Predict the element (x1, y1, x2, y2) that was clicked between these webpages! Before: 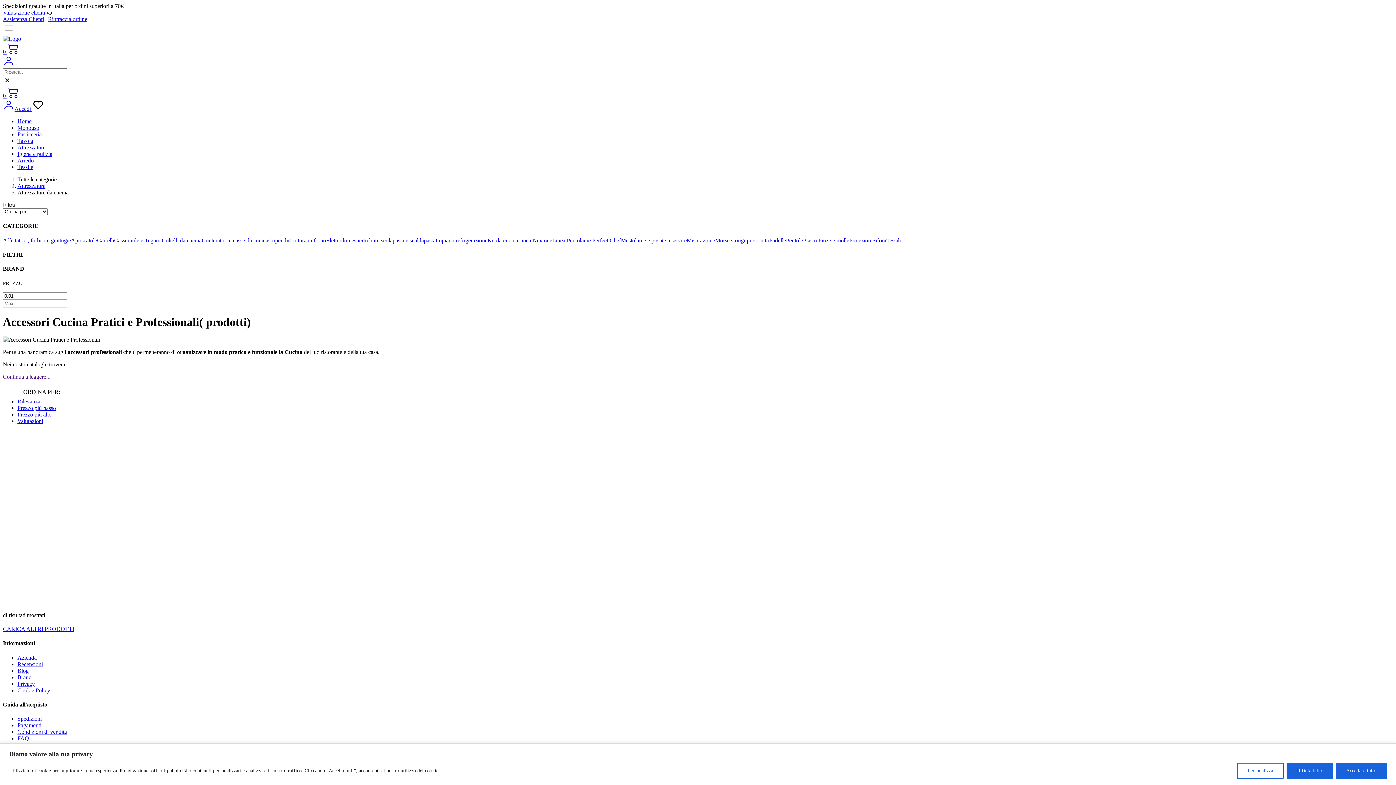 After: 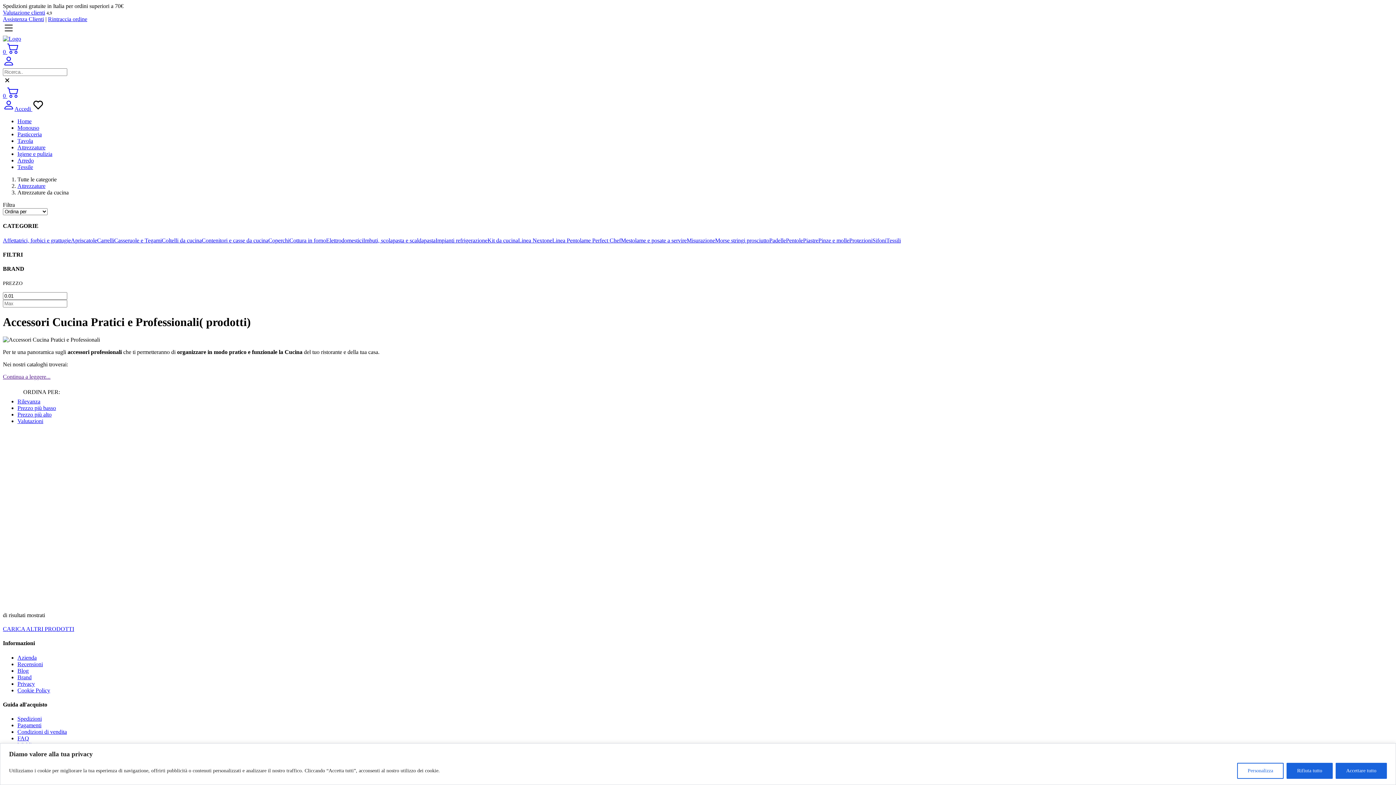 Action: label: Prezzo più alto bbox: (17, 411, 51, 417)